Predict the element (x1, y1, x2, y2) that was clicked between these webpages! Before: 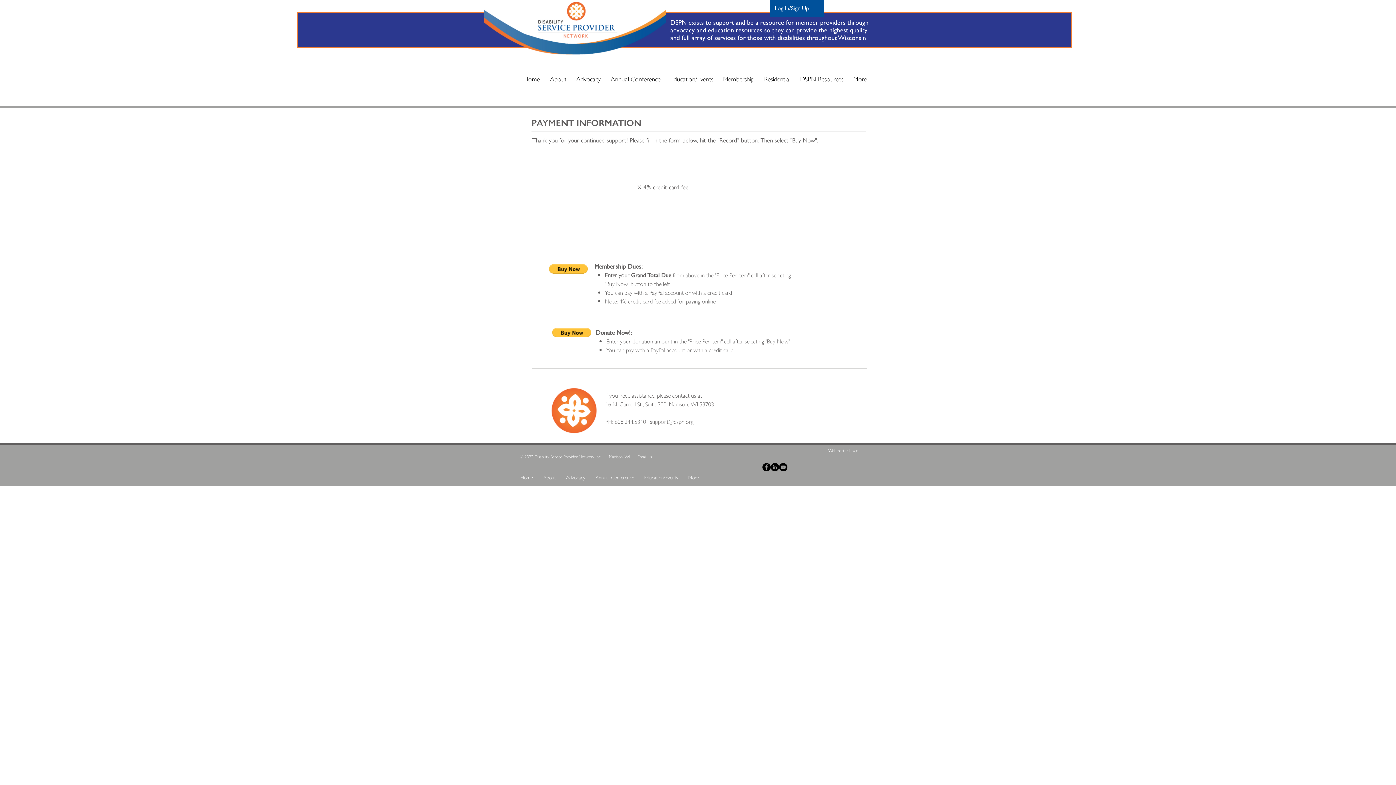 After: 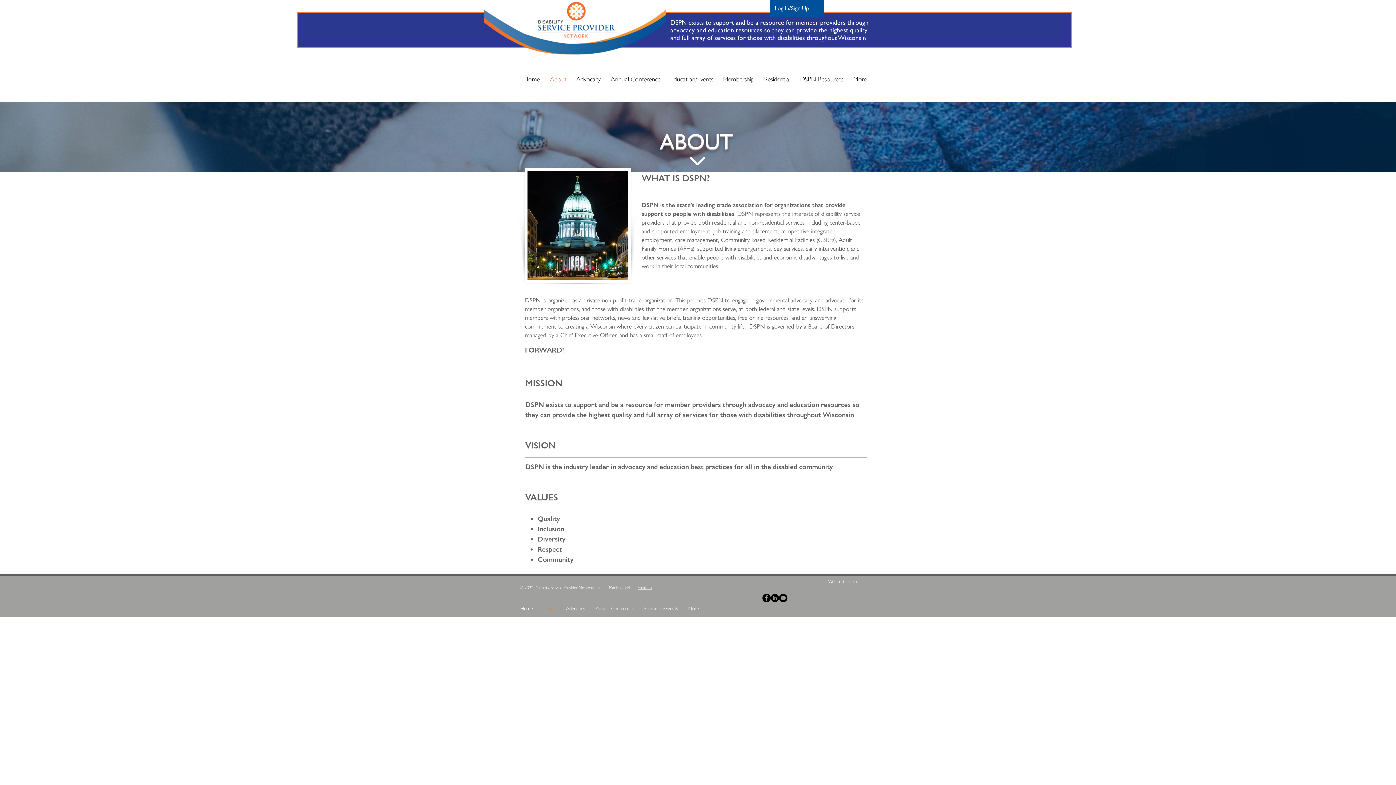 Action: label: About bbox: (546, 62, 572, 95)